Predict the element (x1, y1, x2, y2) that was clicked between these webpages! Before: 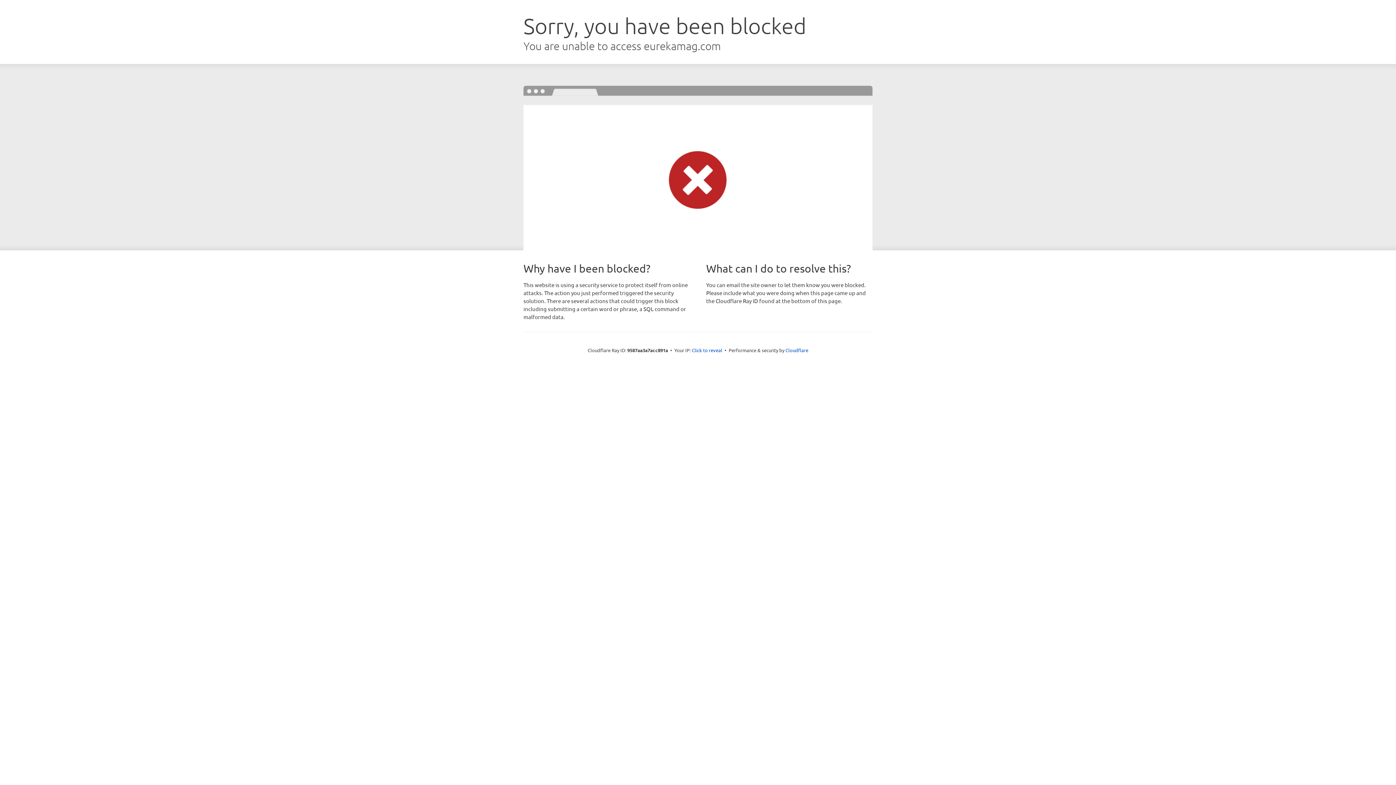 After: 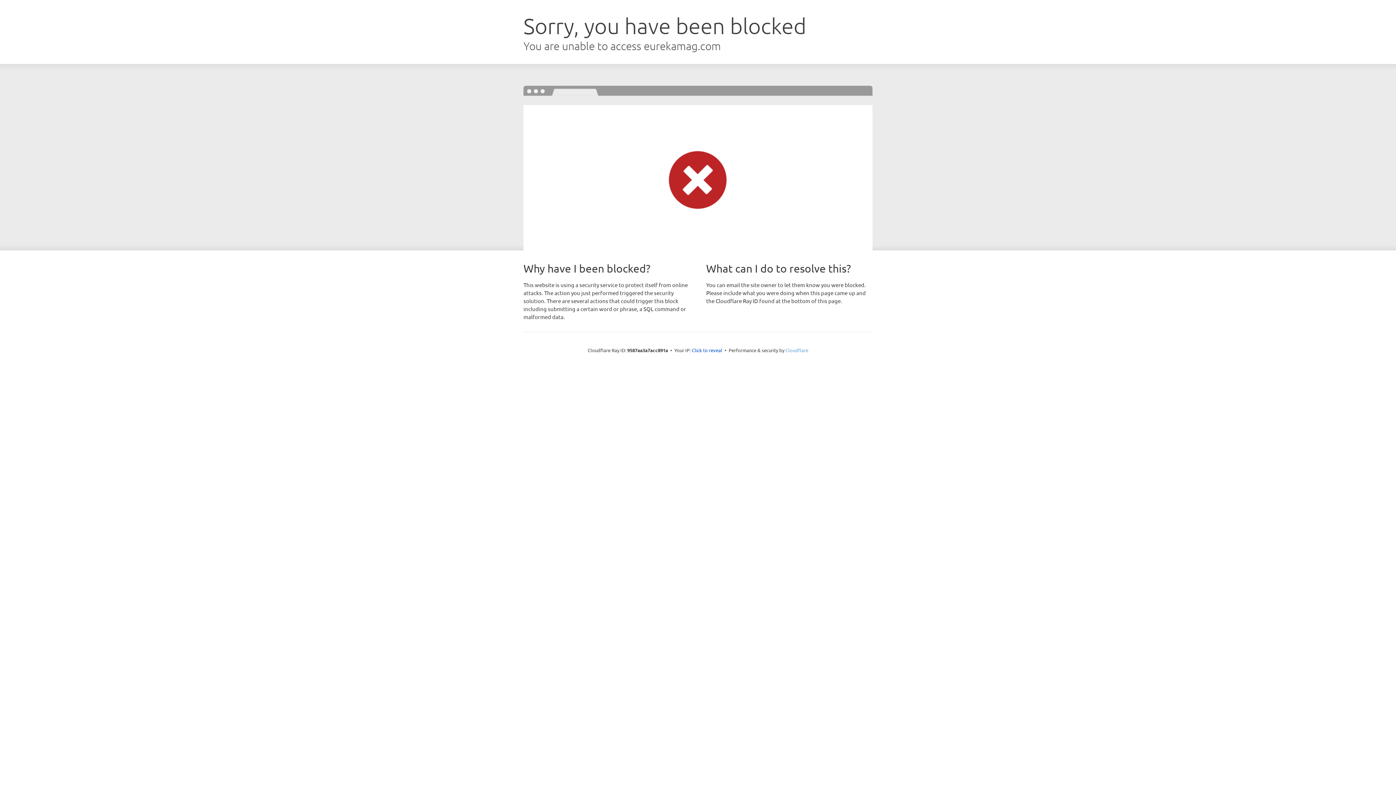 Action: label: Cloudflare bbox: (785, 347, 808, 353)